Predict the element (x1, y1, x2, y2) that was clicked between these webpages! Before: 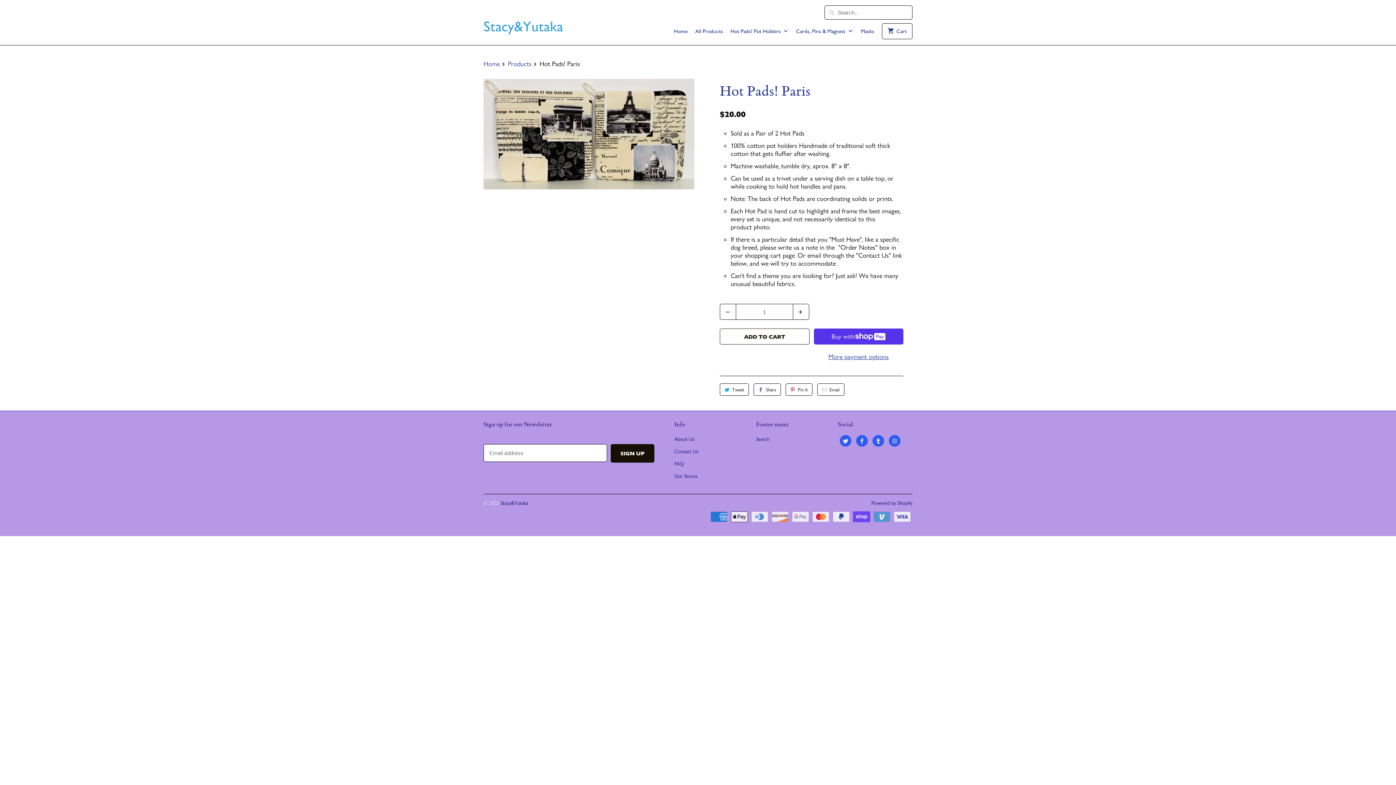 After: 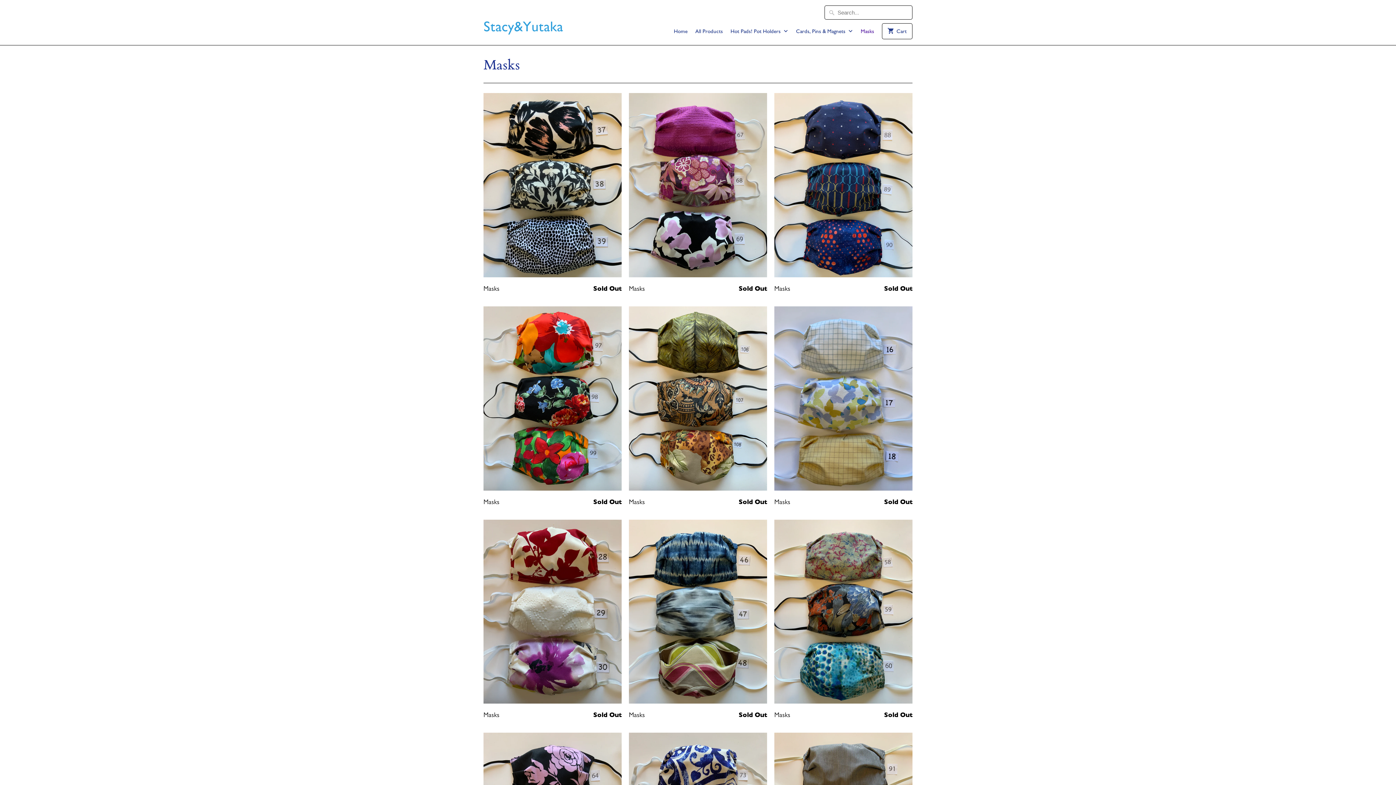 Action: bbox: (860, 27, 874, 38) label: Masks